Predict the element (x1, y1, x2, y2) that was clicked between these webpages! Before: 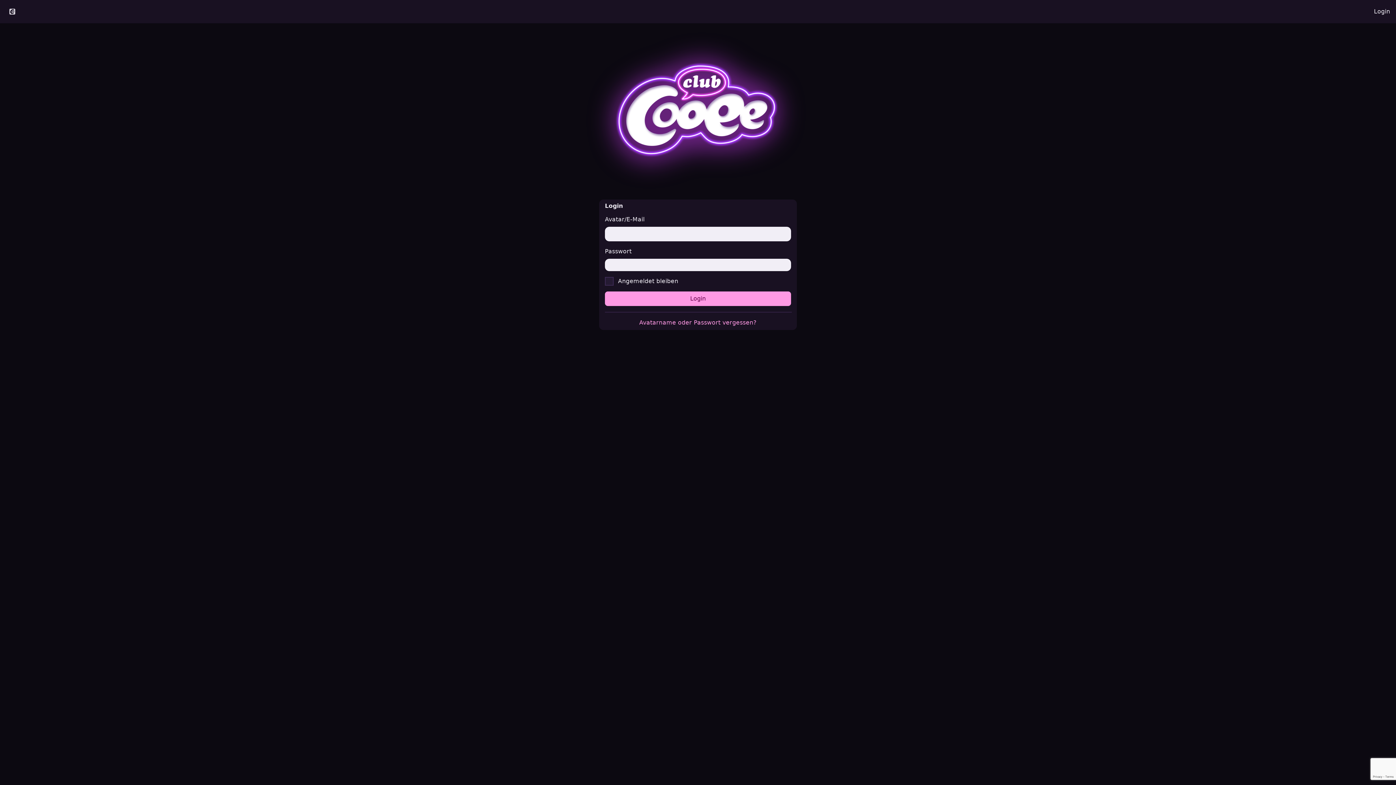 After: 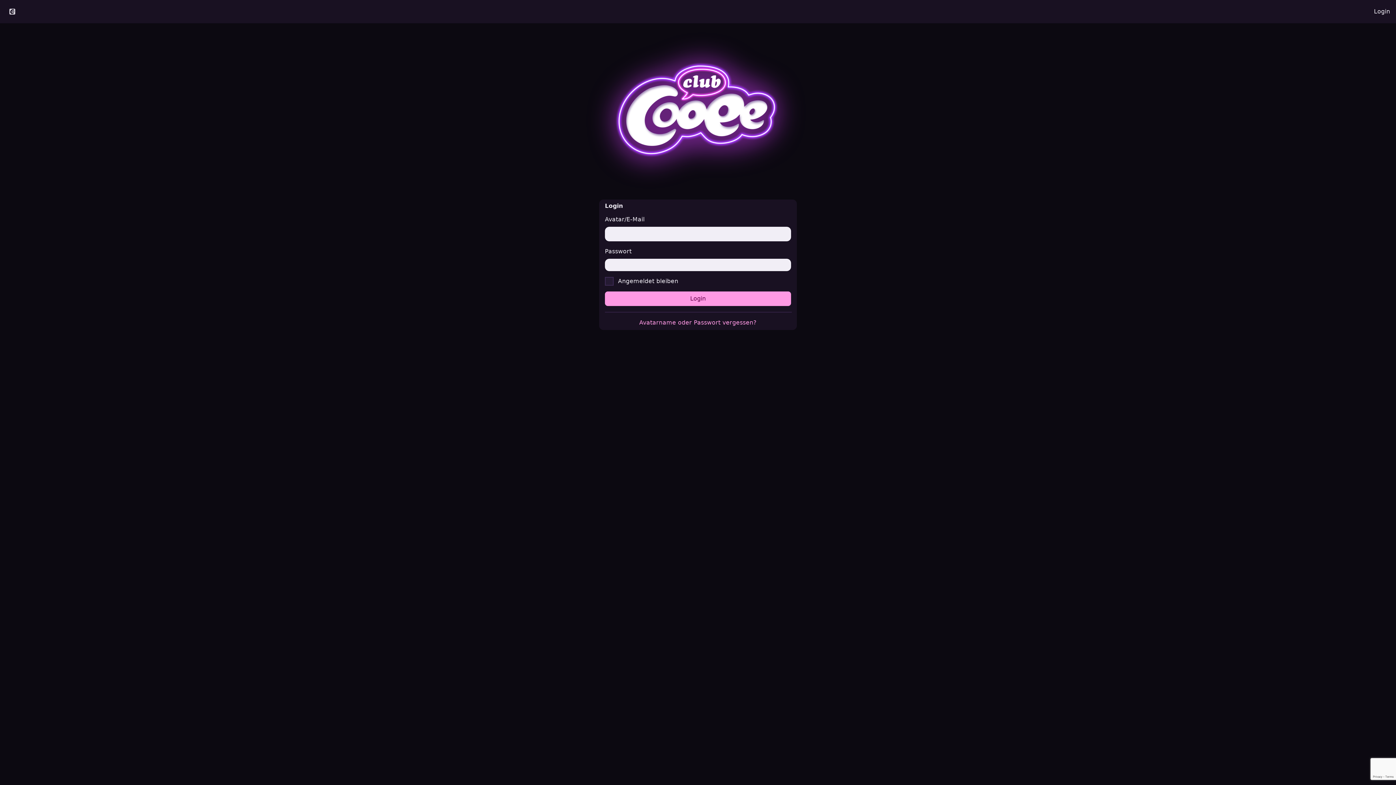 Action: label: Login bbox: (1368, 2, 1396, 20)